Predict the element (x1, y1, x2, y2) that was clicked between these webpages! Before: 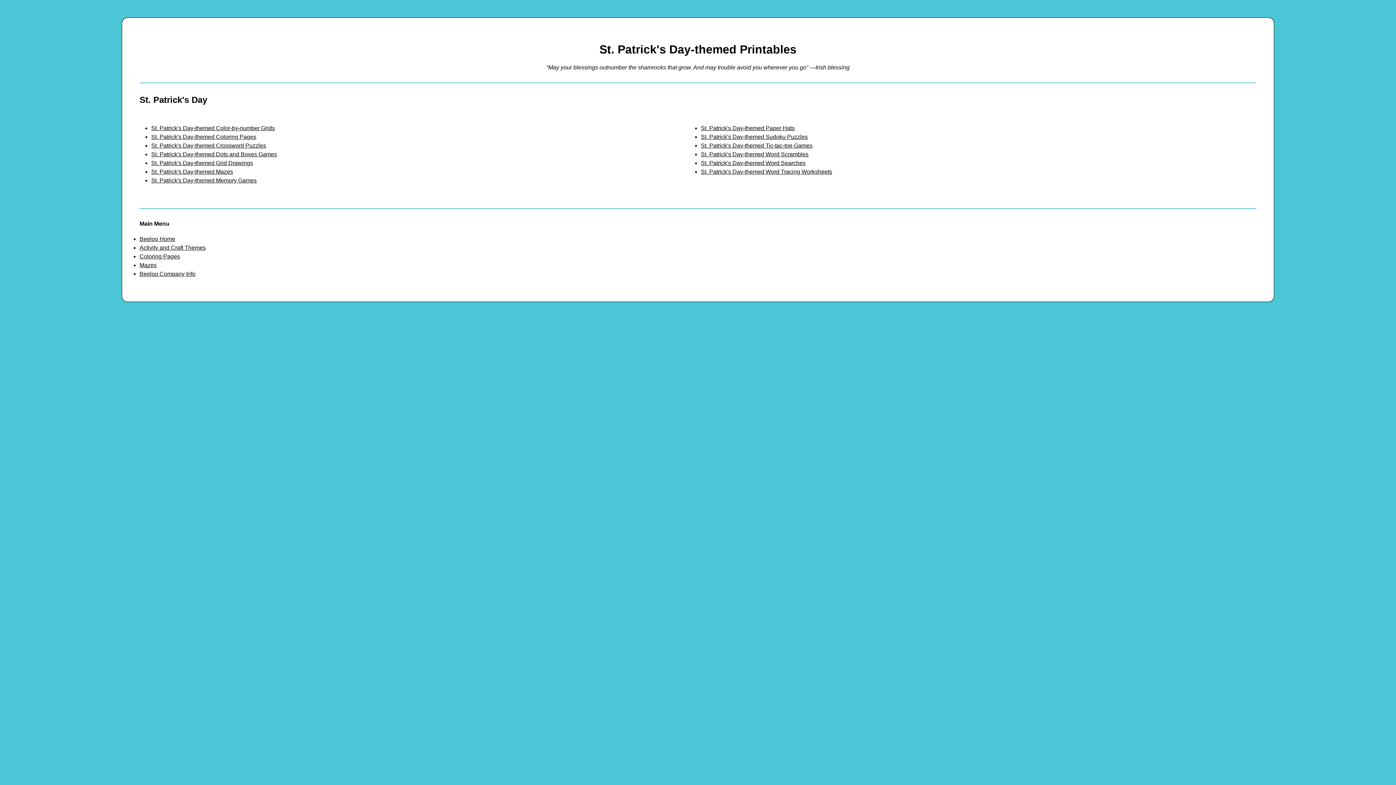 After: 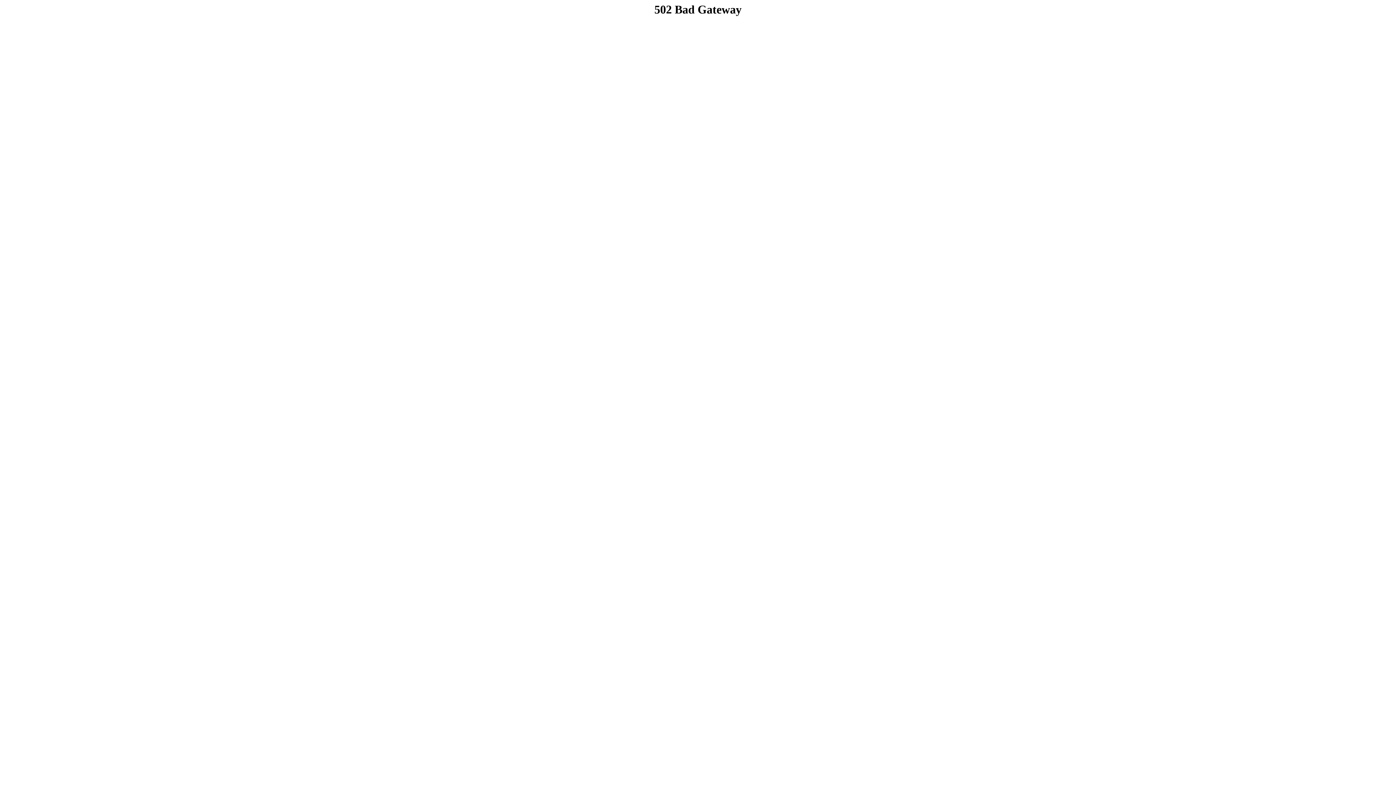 Action: label: St. Patrick's Day-themed Dots and Boxes Games bbox: (151, 151, 277, 157)